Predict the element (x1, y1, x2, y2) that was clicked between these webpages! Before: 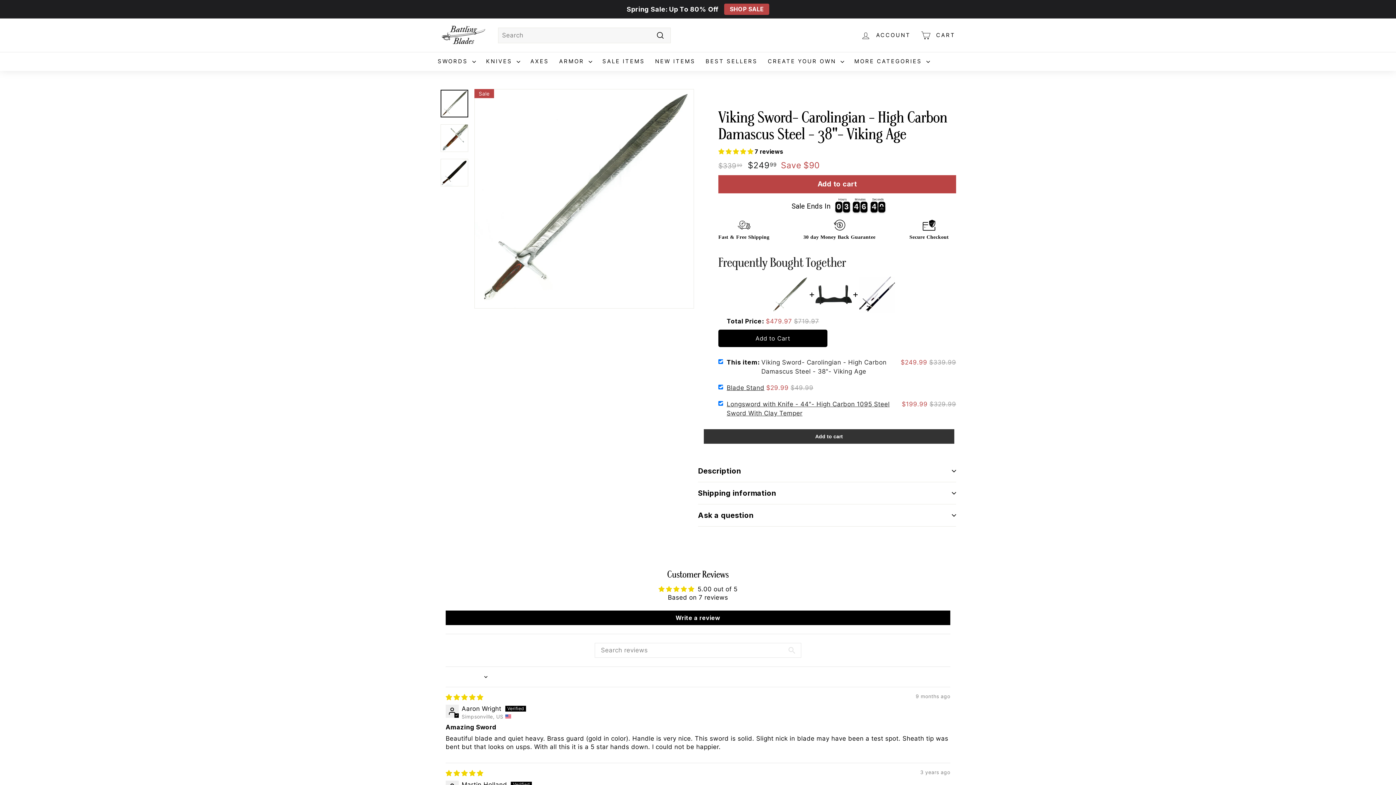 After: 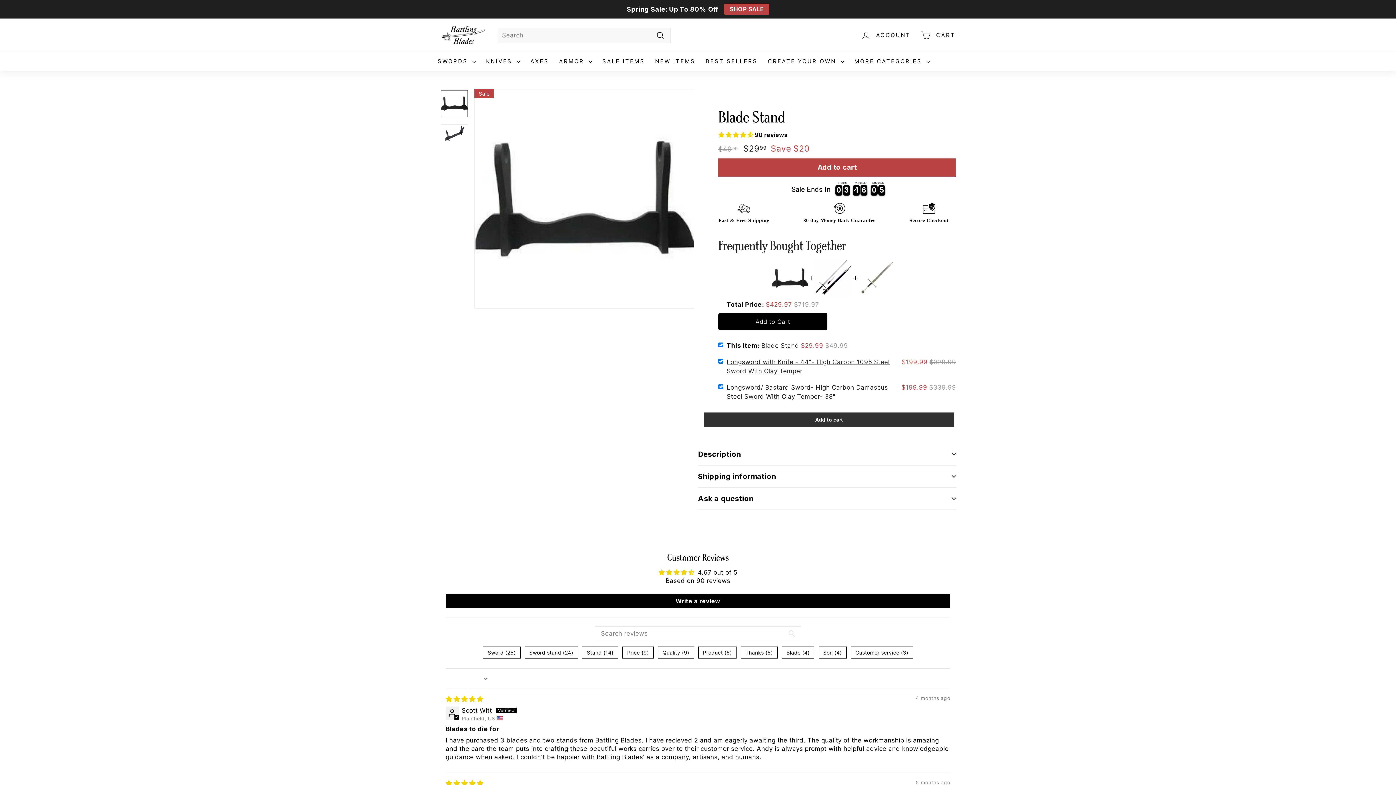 Action: bbox: (815, 276, 852, 313)